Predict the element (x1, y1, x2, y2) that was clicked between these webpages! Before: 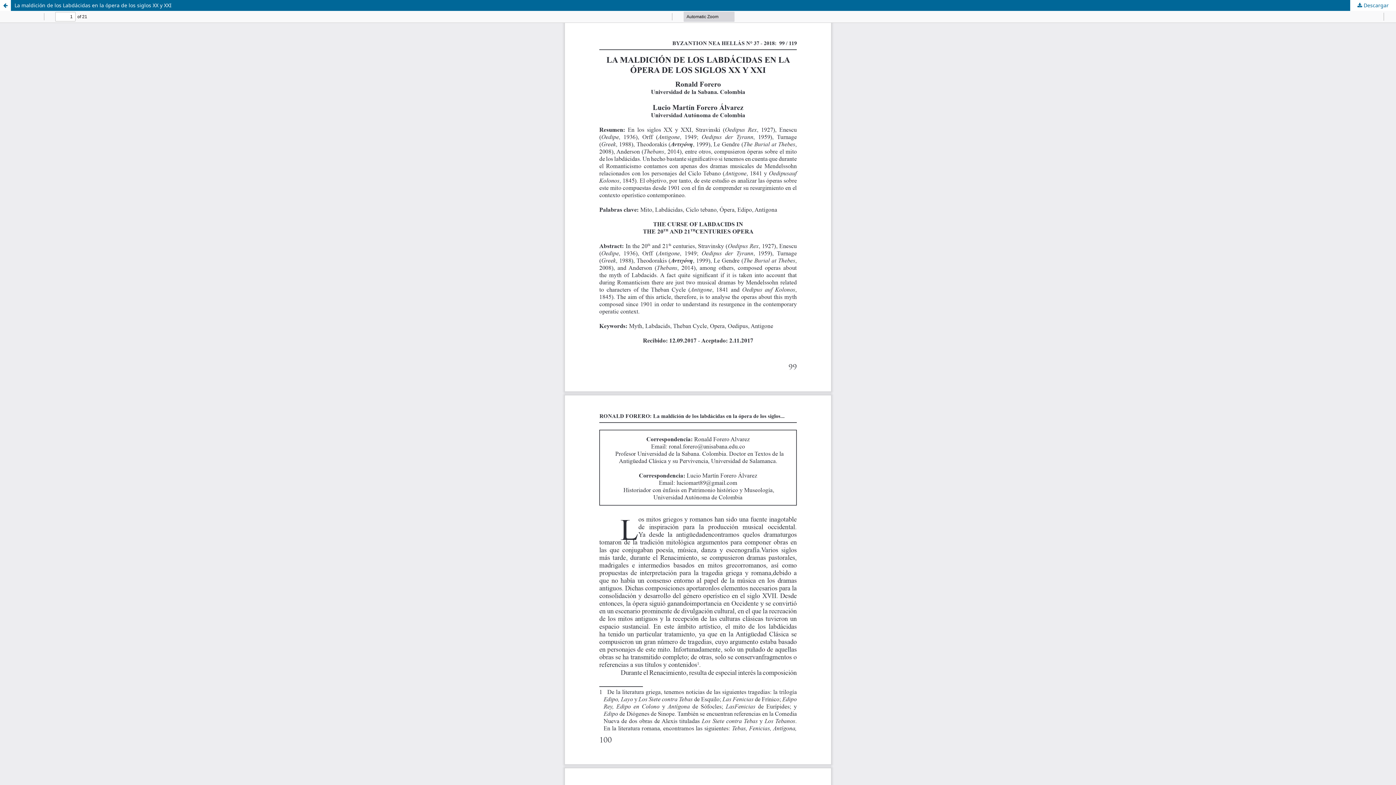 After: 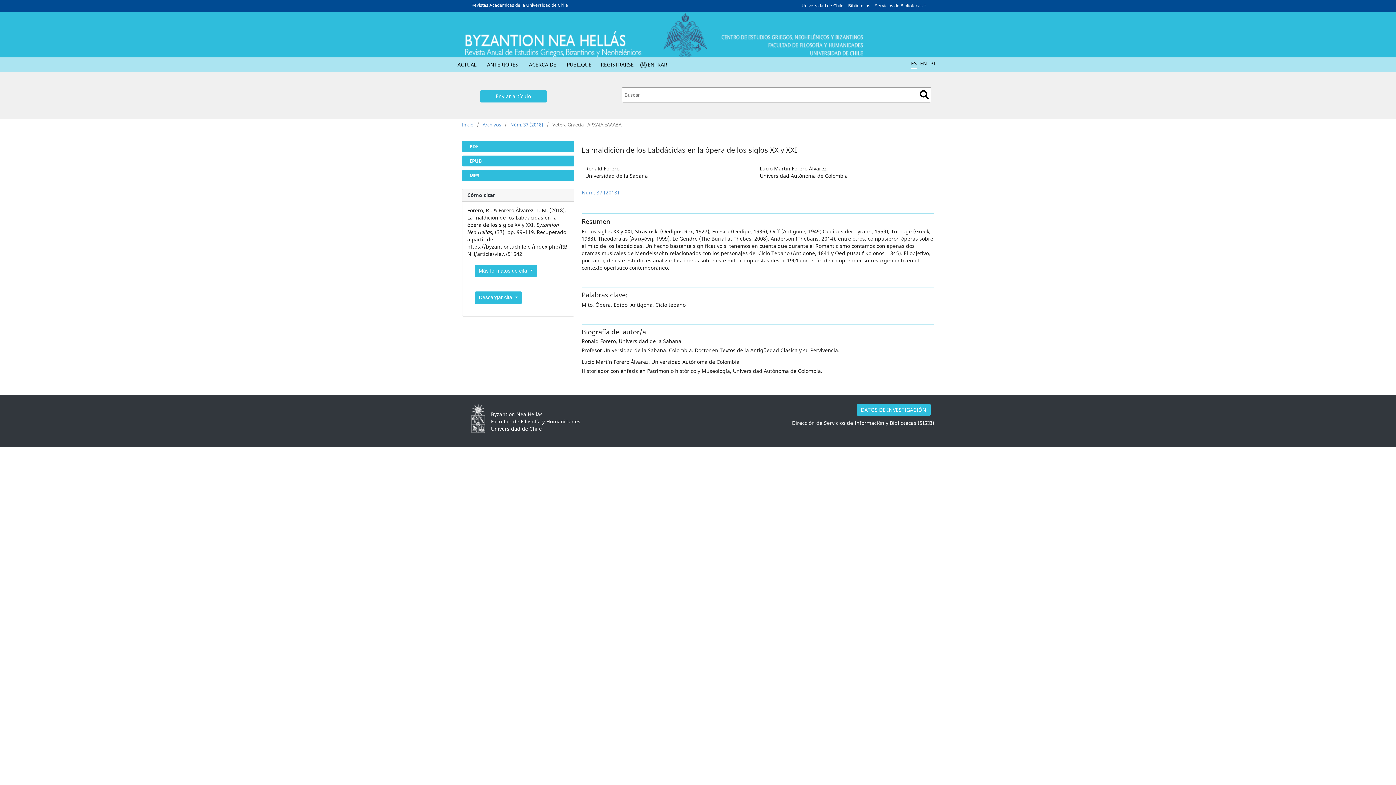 Action: bbox: (0, 0, 1396, 10) label: La maldición de los Labdácidas en la ópera de los siglos XX y XXI